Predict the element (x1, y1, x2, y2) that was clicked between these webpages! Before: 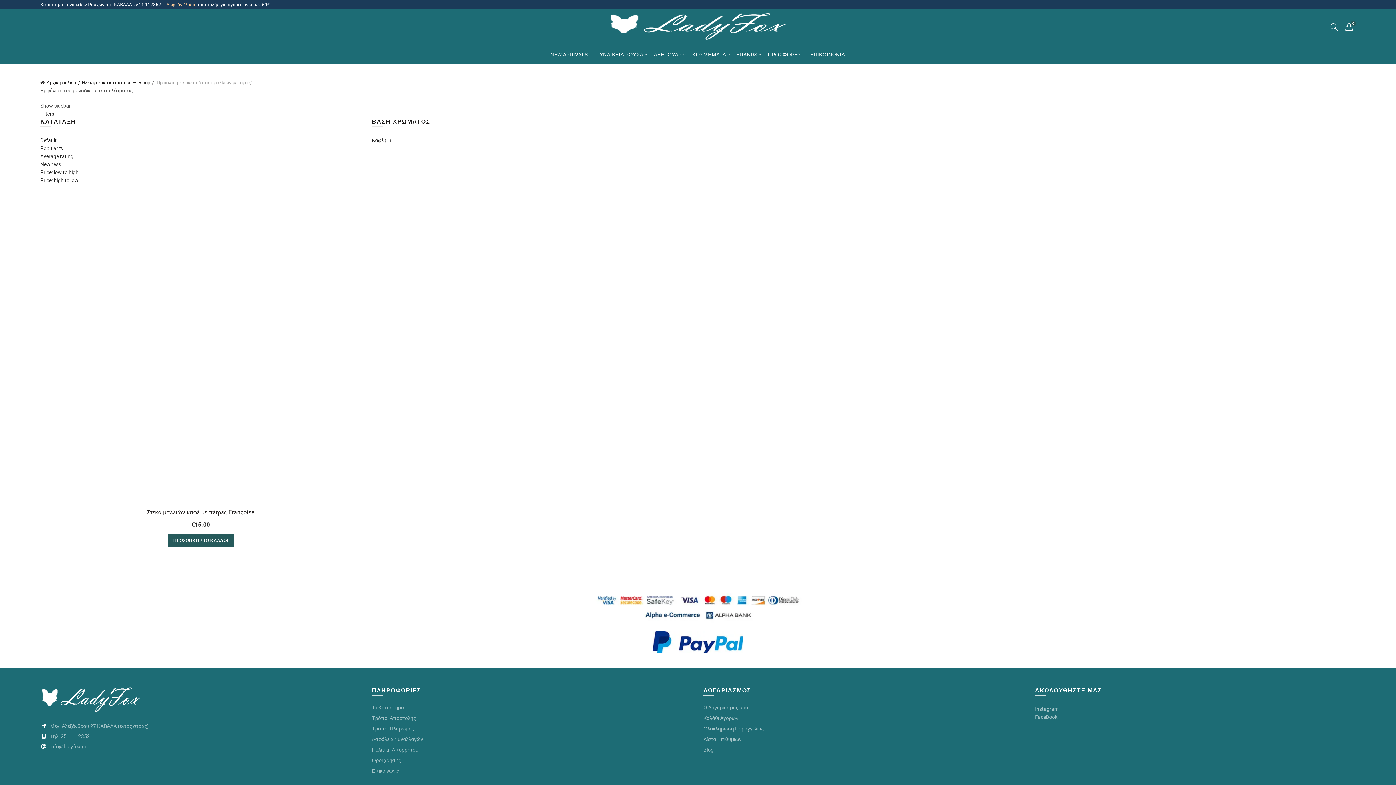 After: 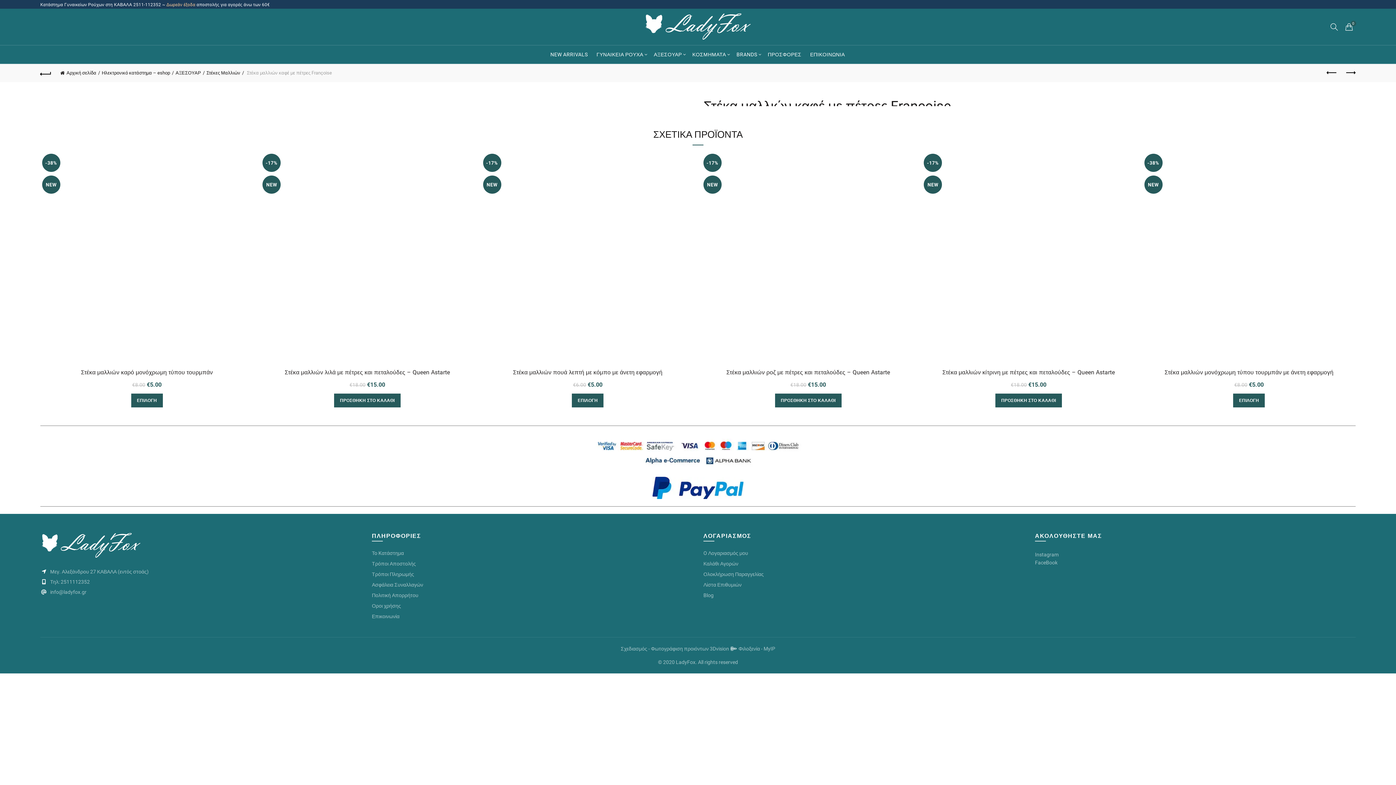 Action: bbox: (40, 341, 361, 347)